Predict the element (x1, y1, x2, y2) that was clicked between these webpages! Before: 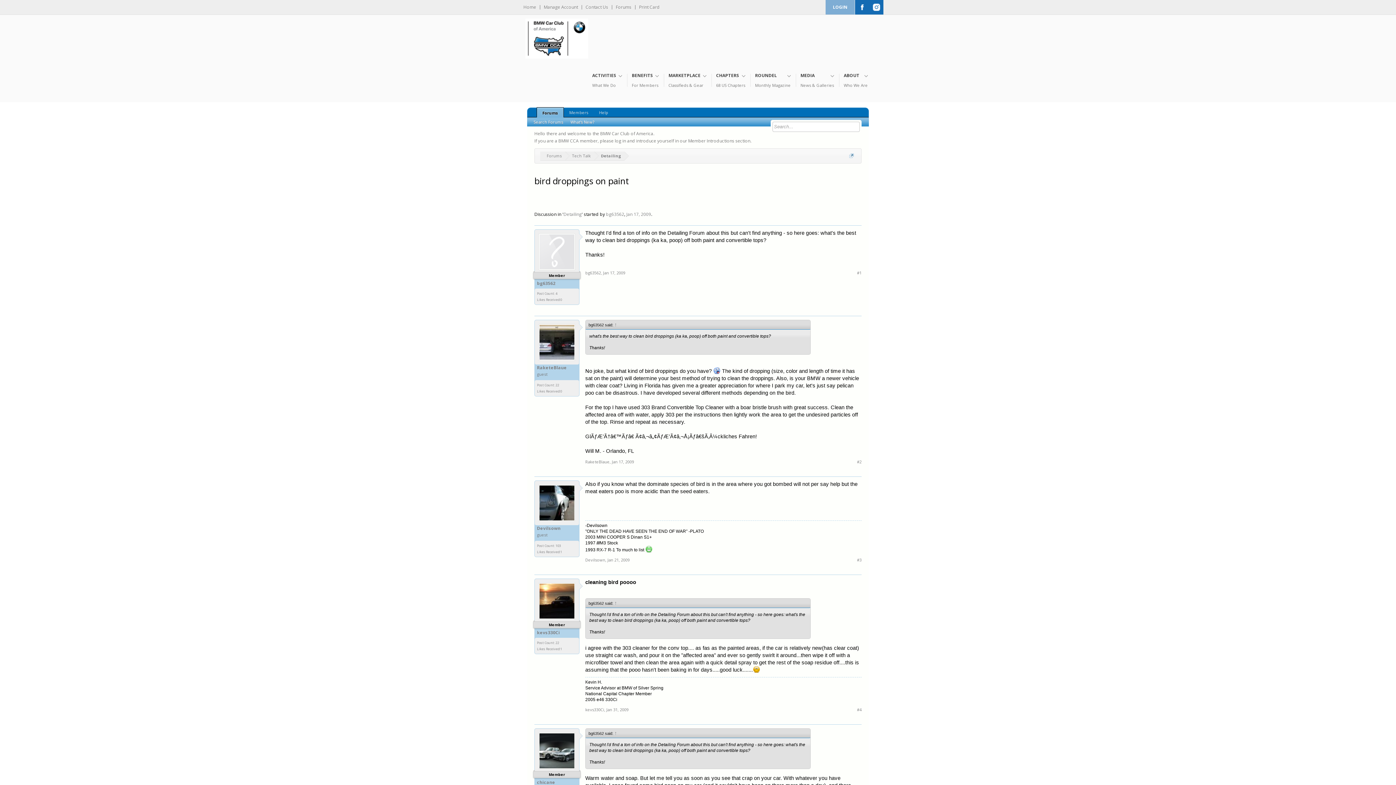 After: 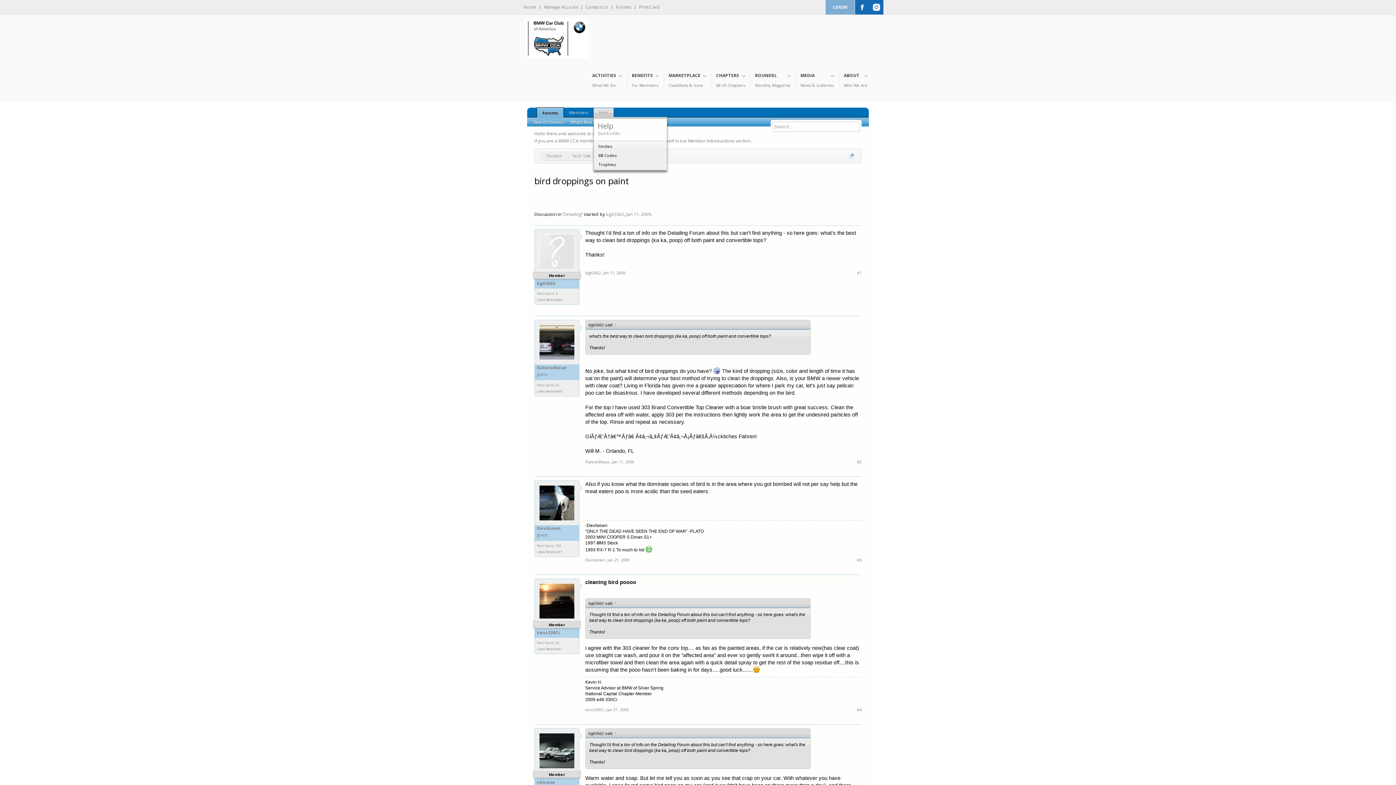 Action: bbox: (608, 108, 613, 117)